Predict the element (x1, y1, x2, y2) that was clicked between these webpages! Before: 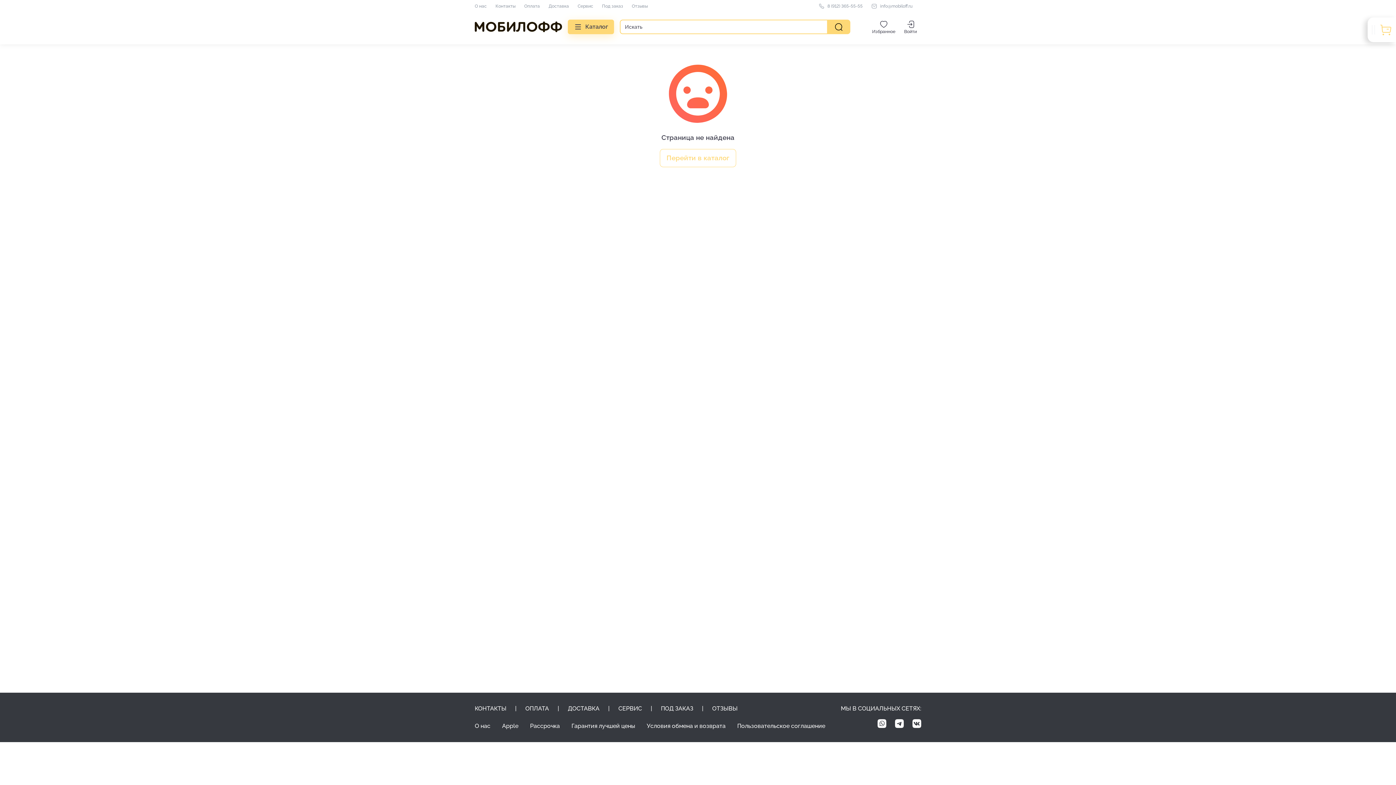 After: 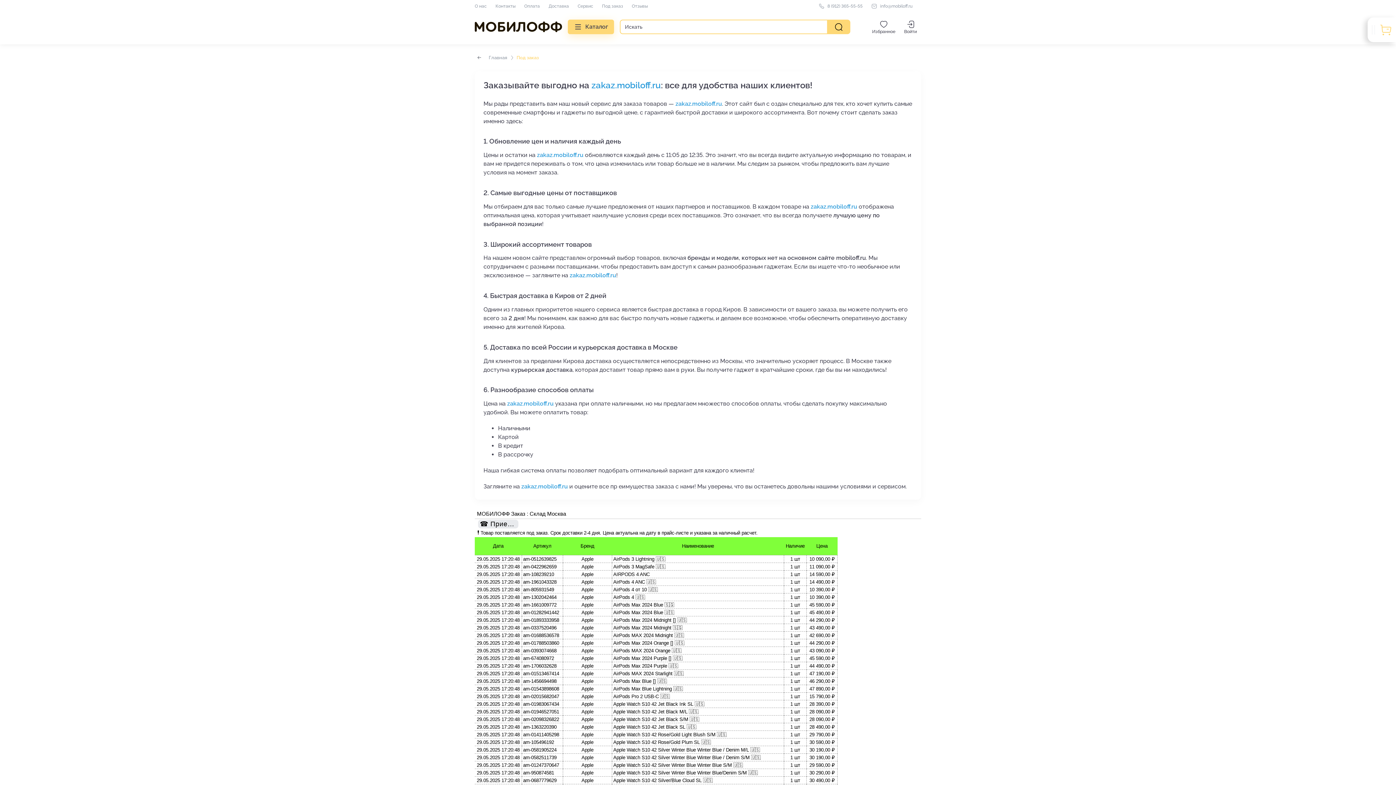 Action: bbox: (661, 704, 693, 713) label: ПОД ЗАКАЗ